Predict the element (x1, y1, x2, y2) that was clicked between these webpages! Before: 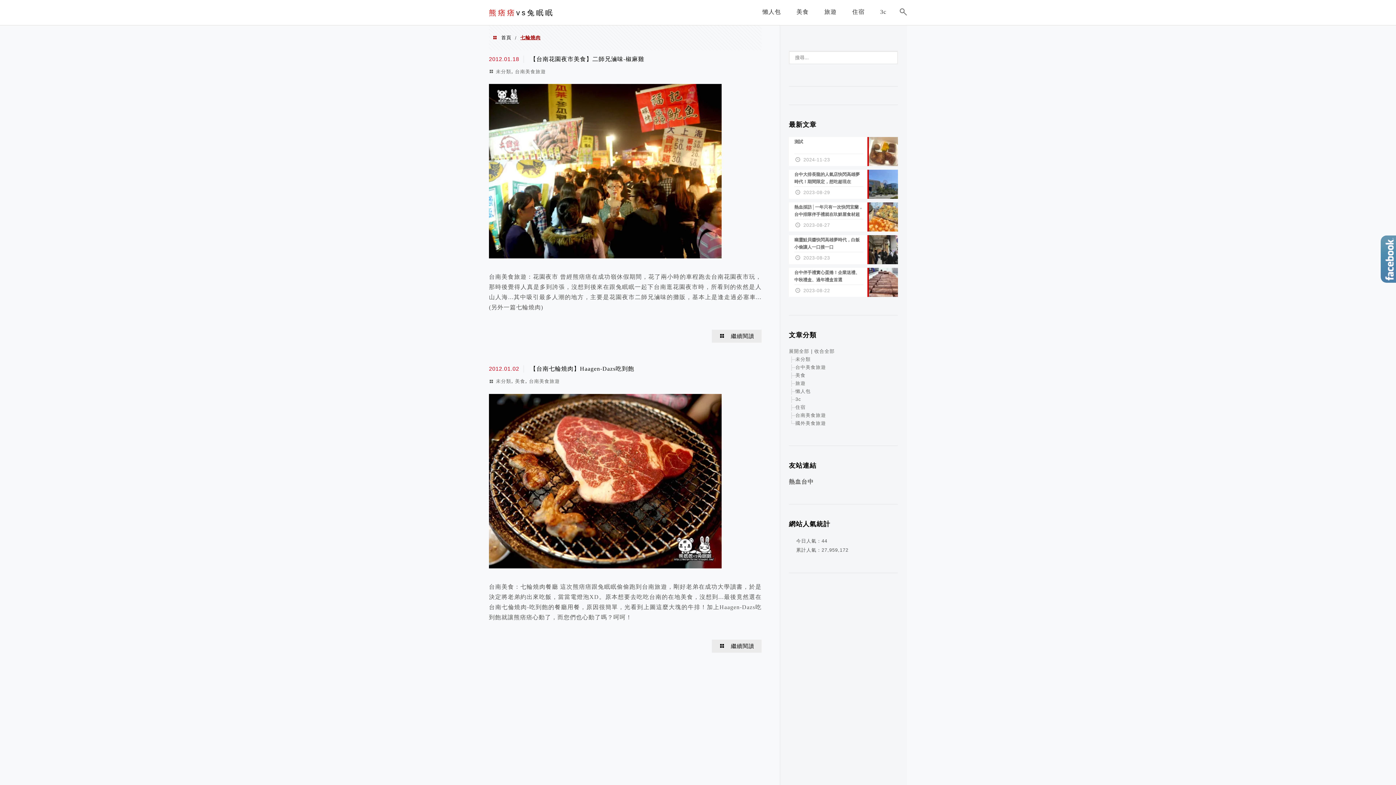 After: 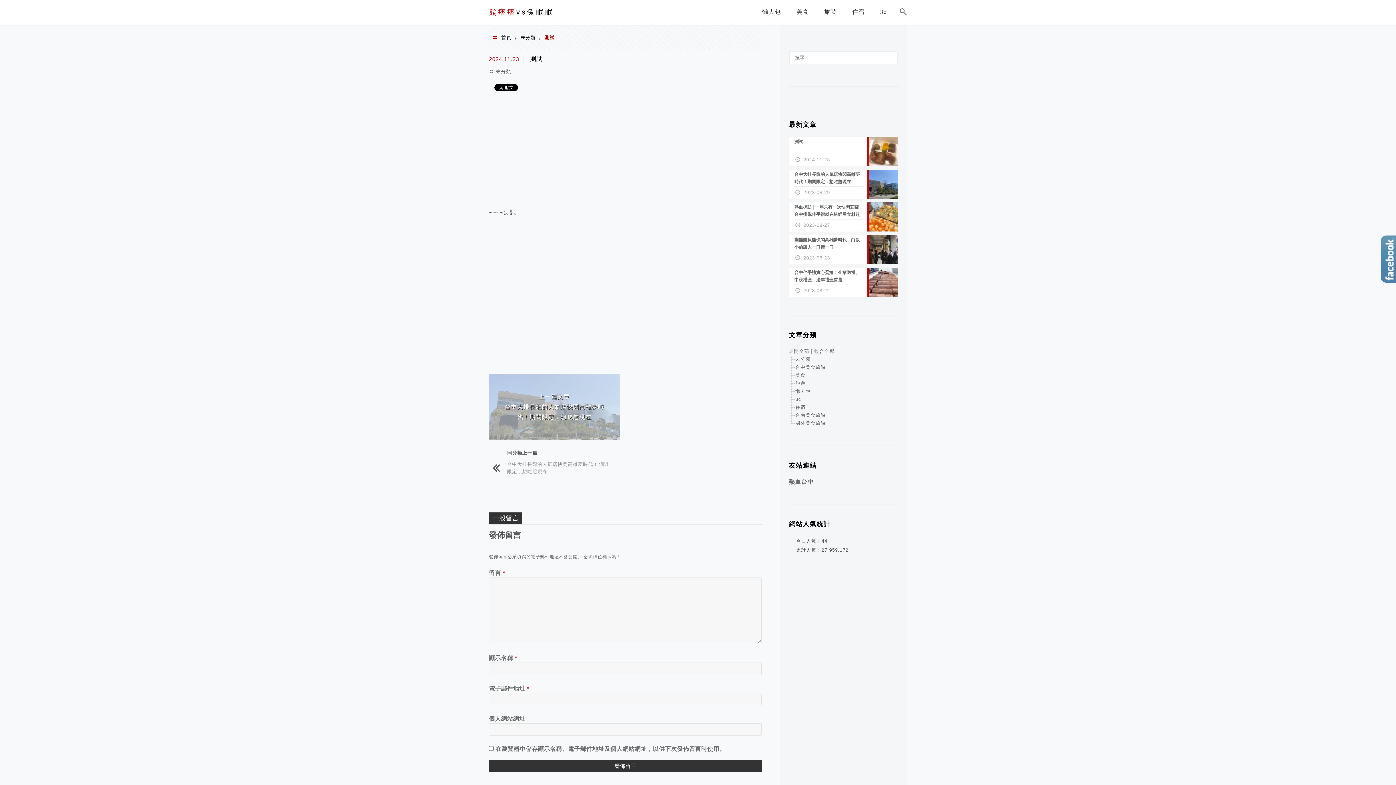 Action: bbox: (789, 137, 898, 166) label: 測試
2024-11-23